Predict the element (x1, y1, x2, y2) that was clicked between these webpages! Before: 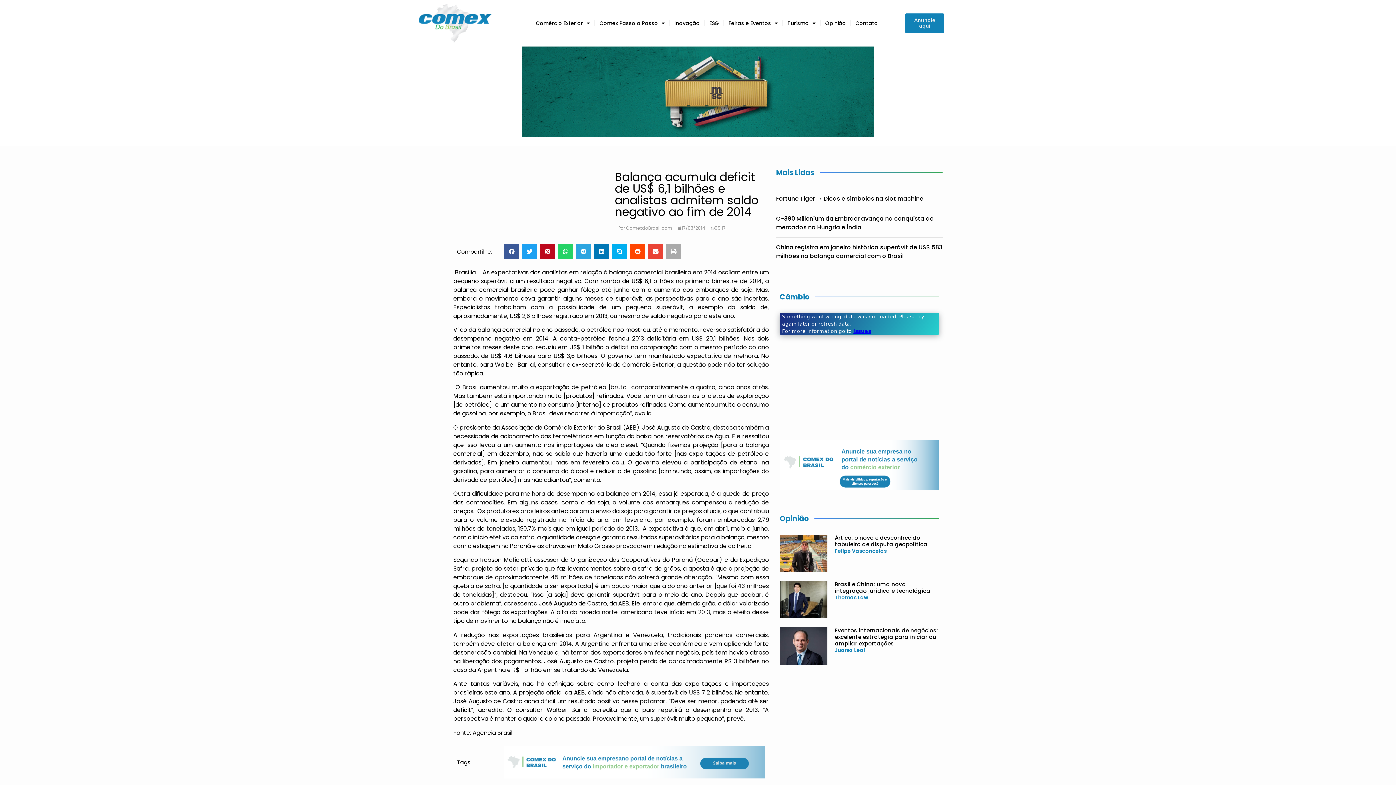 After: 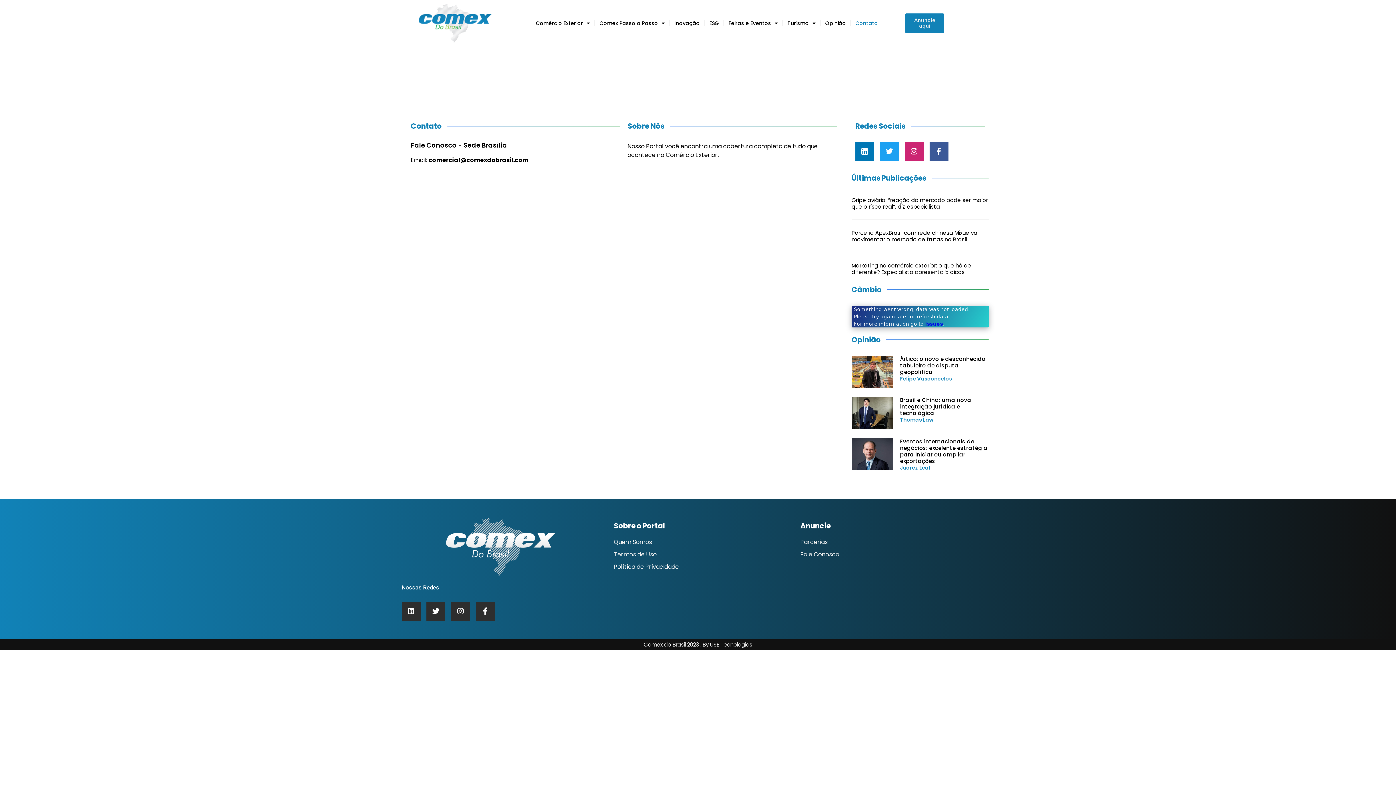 Action: bbox: (905, 13, 944, 33) label: Anuncie aqui